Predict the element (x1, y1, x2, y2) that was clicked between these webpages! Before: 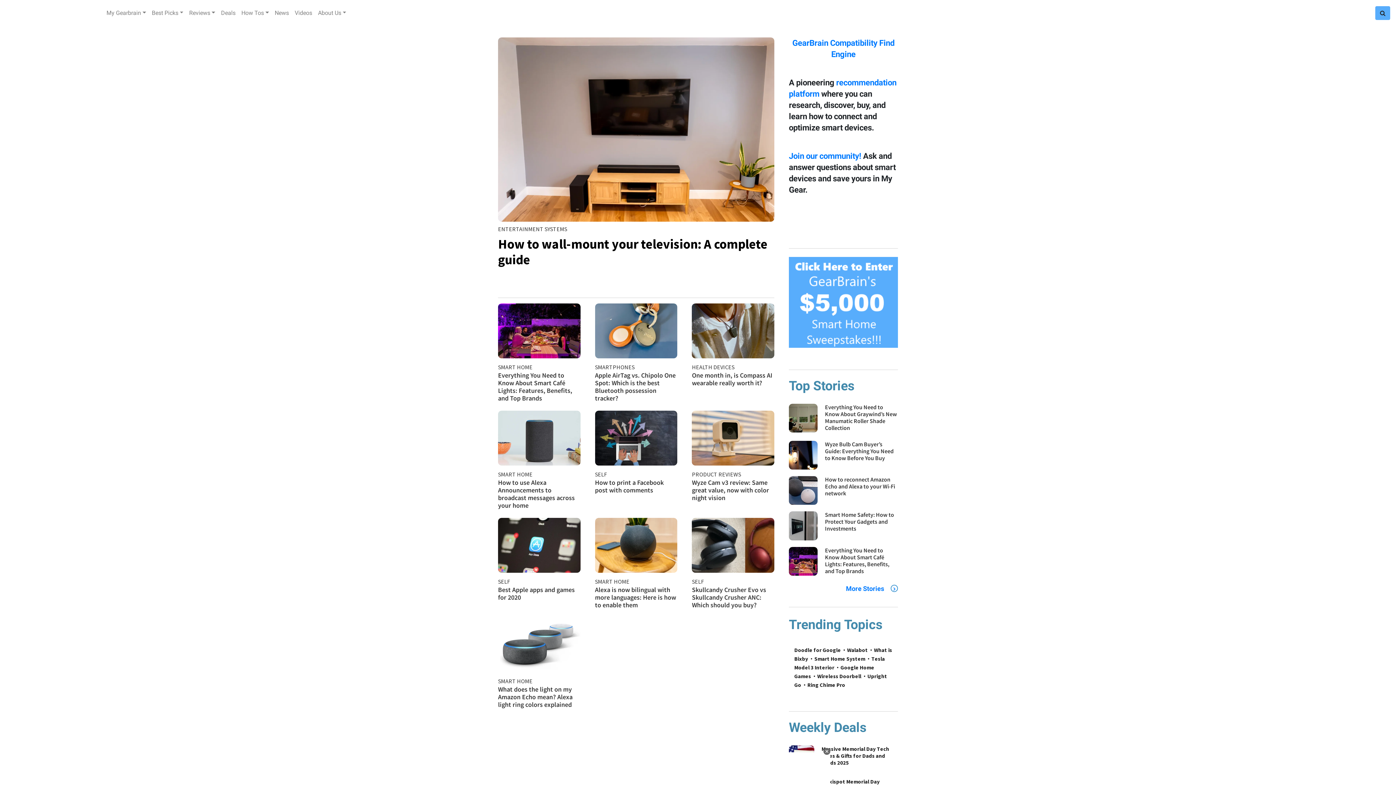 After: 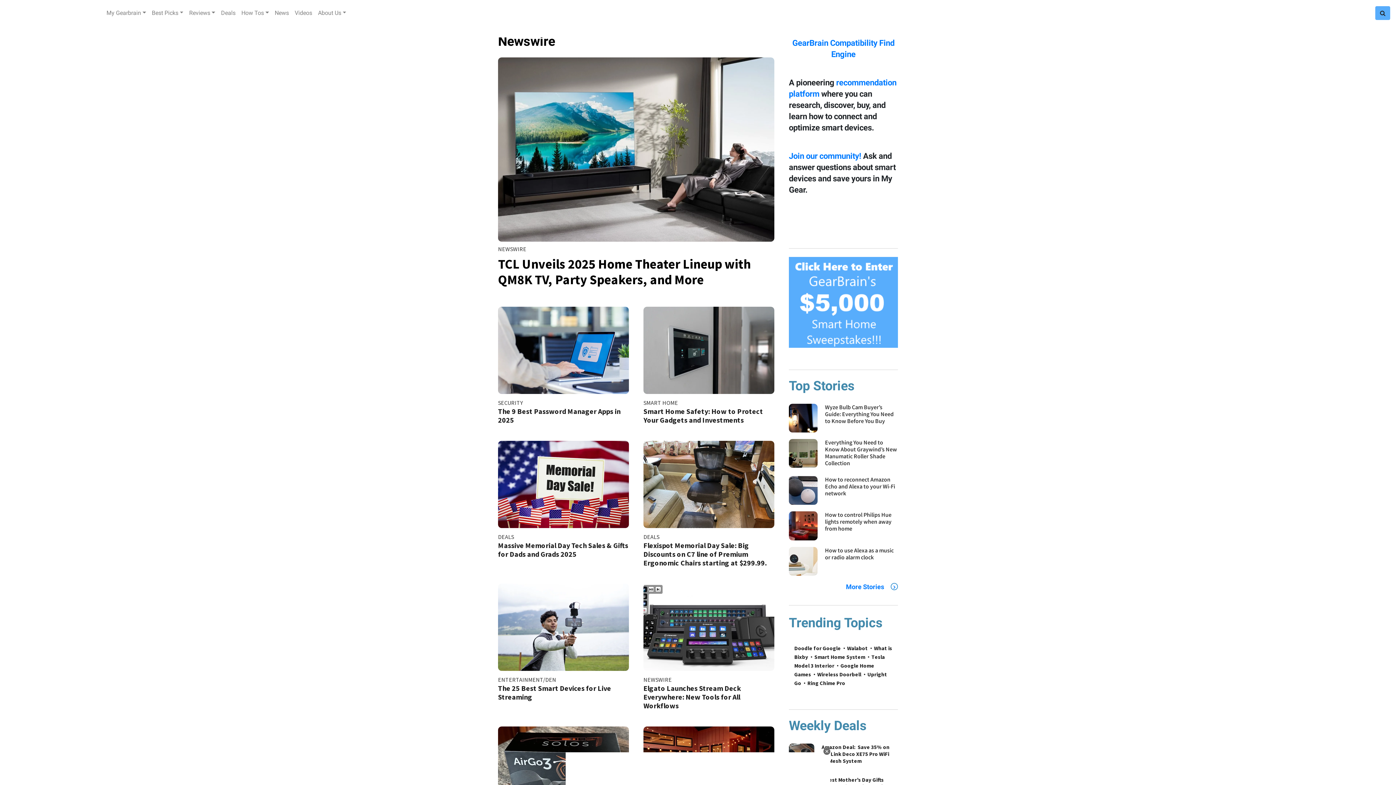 Action: bbox: (271, 5, 291, 20) label: News